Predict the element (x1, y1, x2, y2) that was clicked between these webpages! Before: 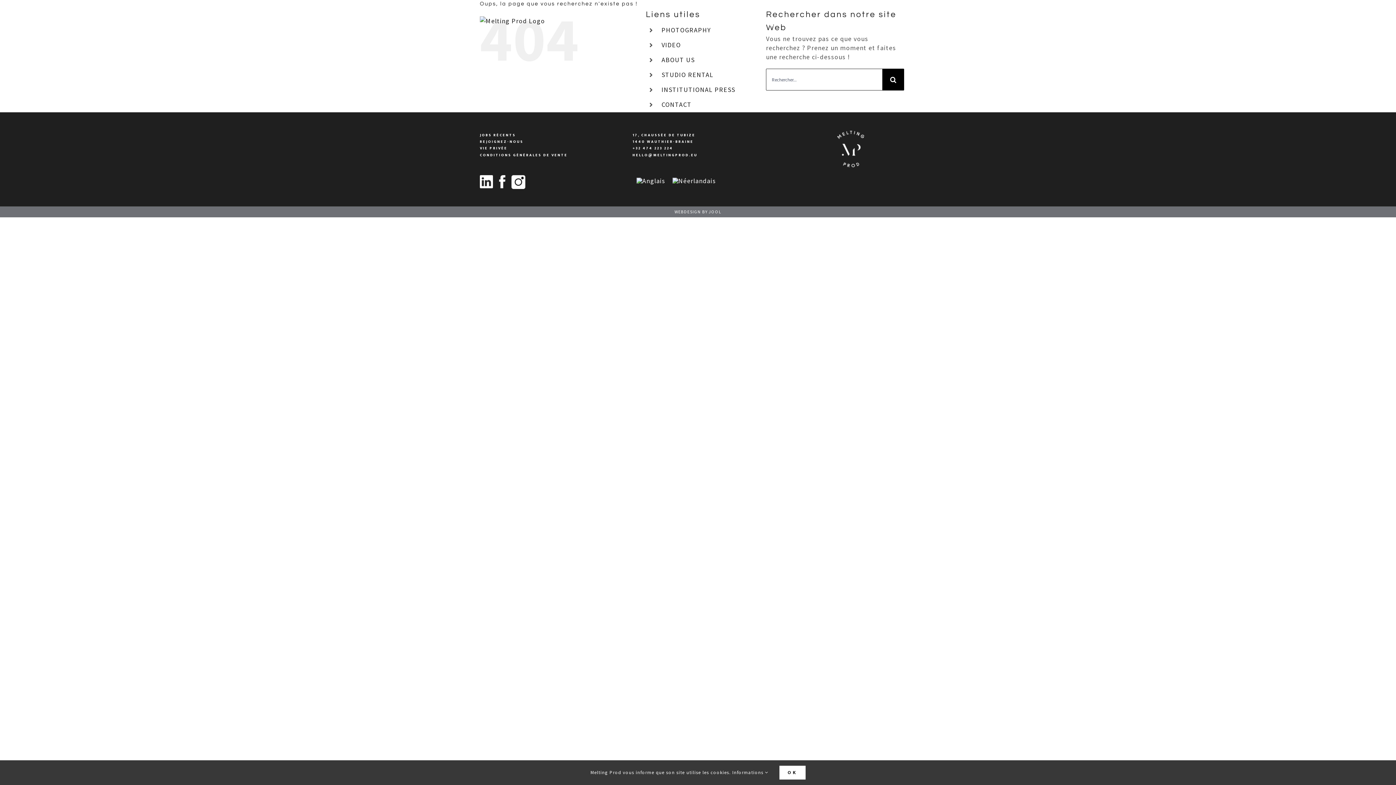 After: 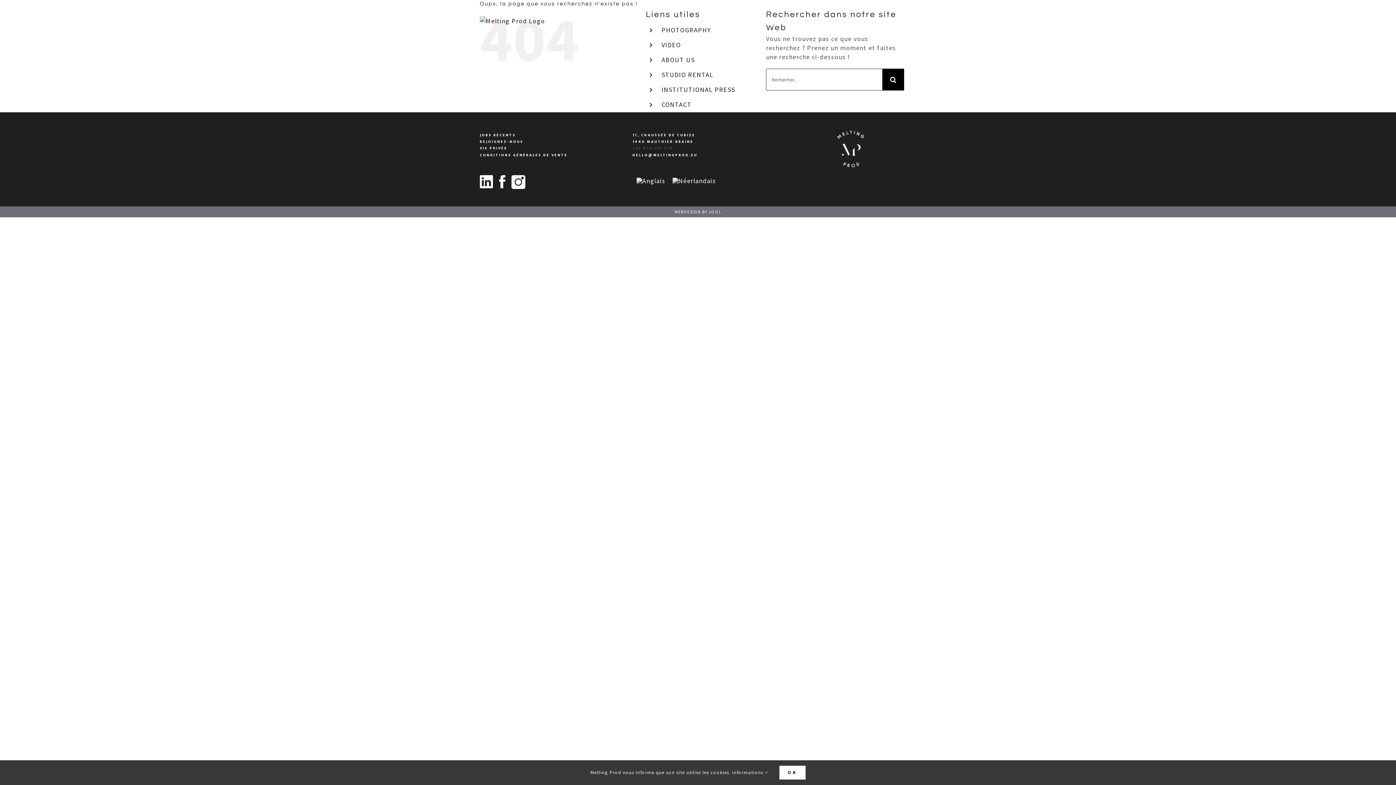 Action: label: +32 474 223 224 bbox: (632, 145, 673, 151)